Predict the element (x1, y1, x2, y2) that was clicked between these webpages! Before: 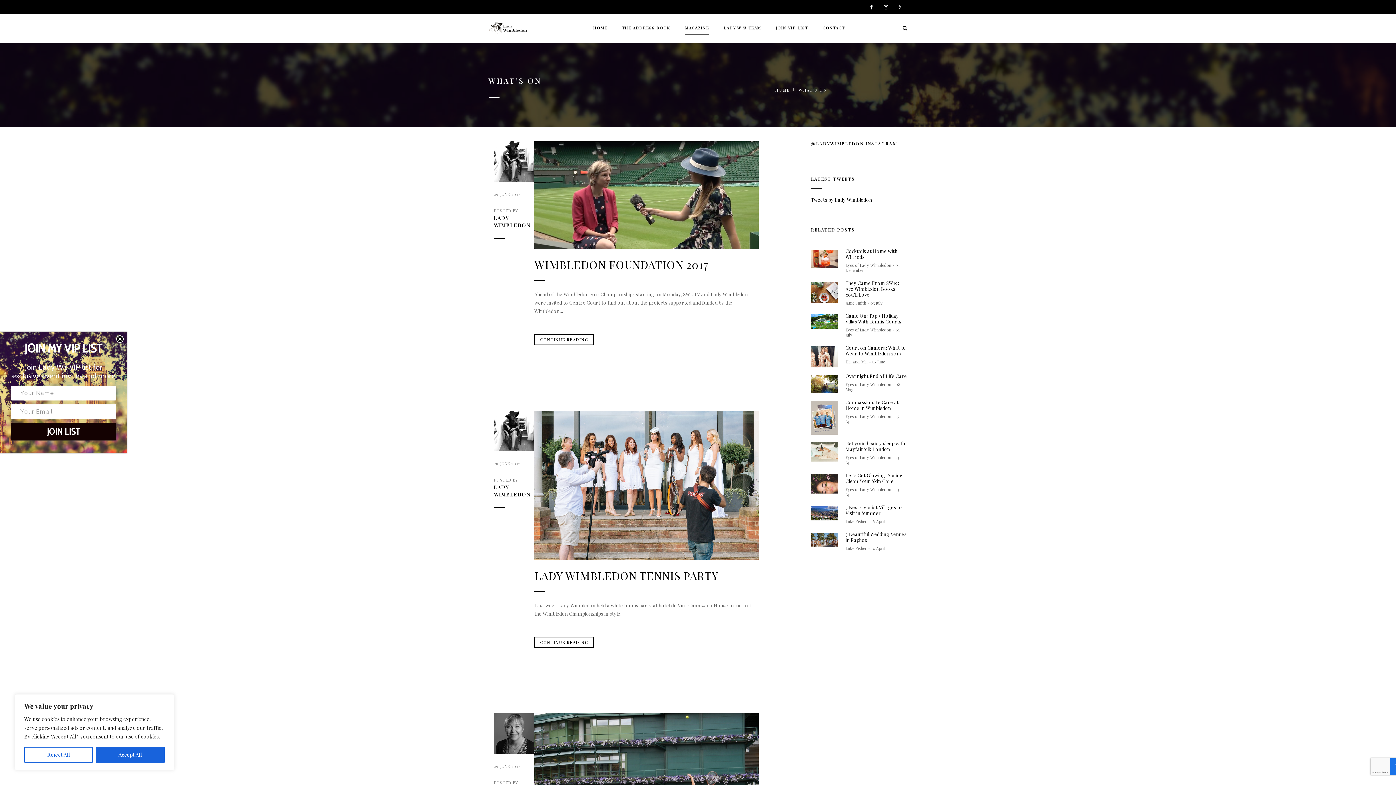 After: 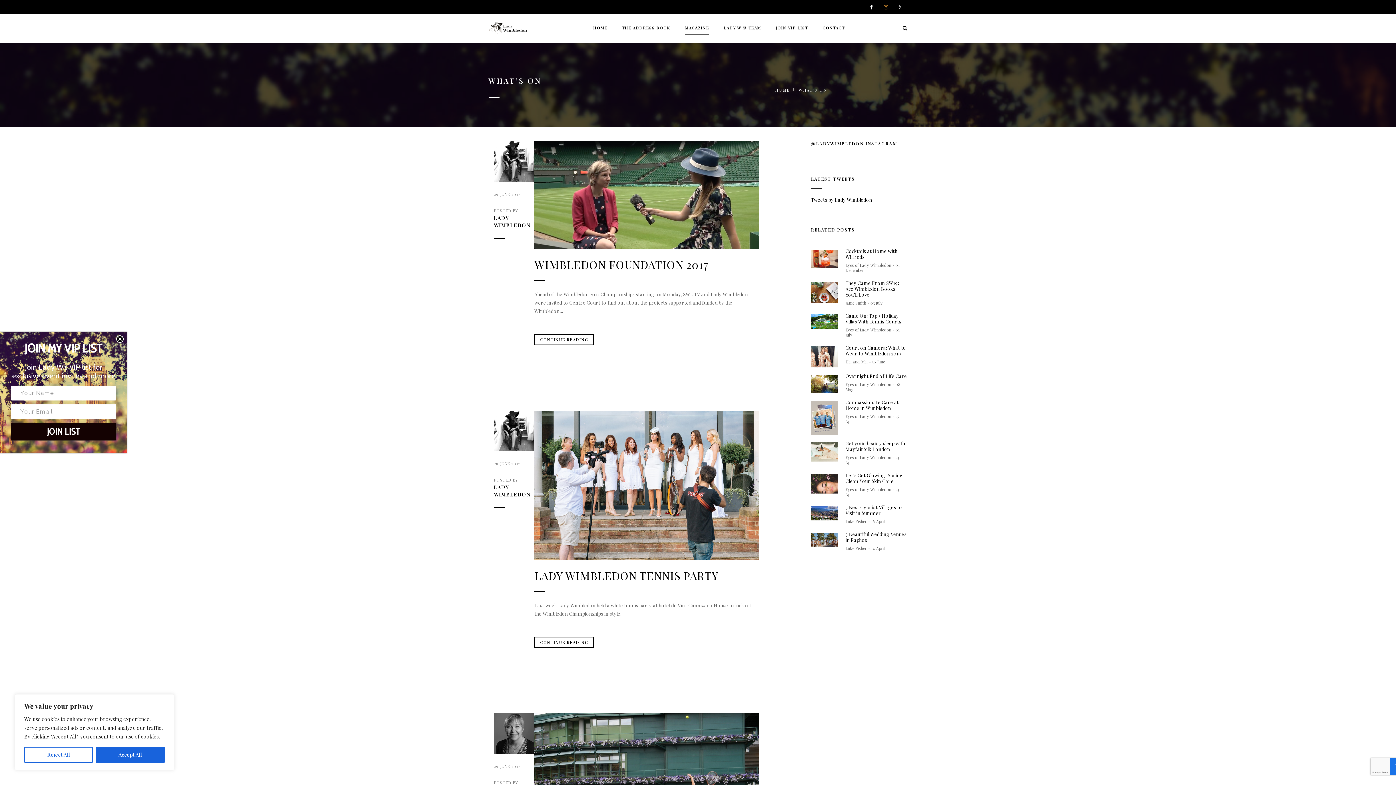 Action: bbox: (880, 2, 891, 12)